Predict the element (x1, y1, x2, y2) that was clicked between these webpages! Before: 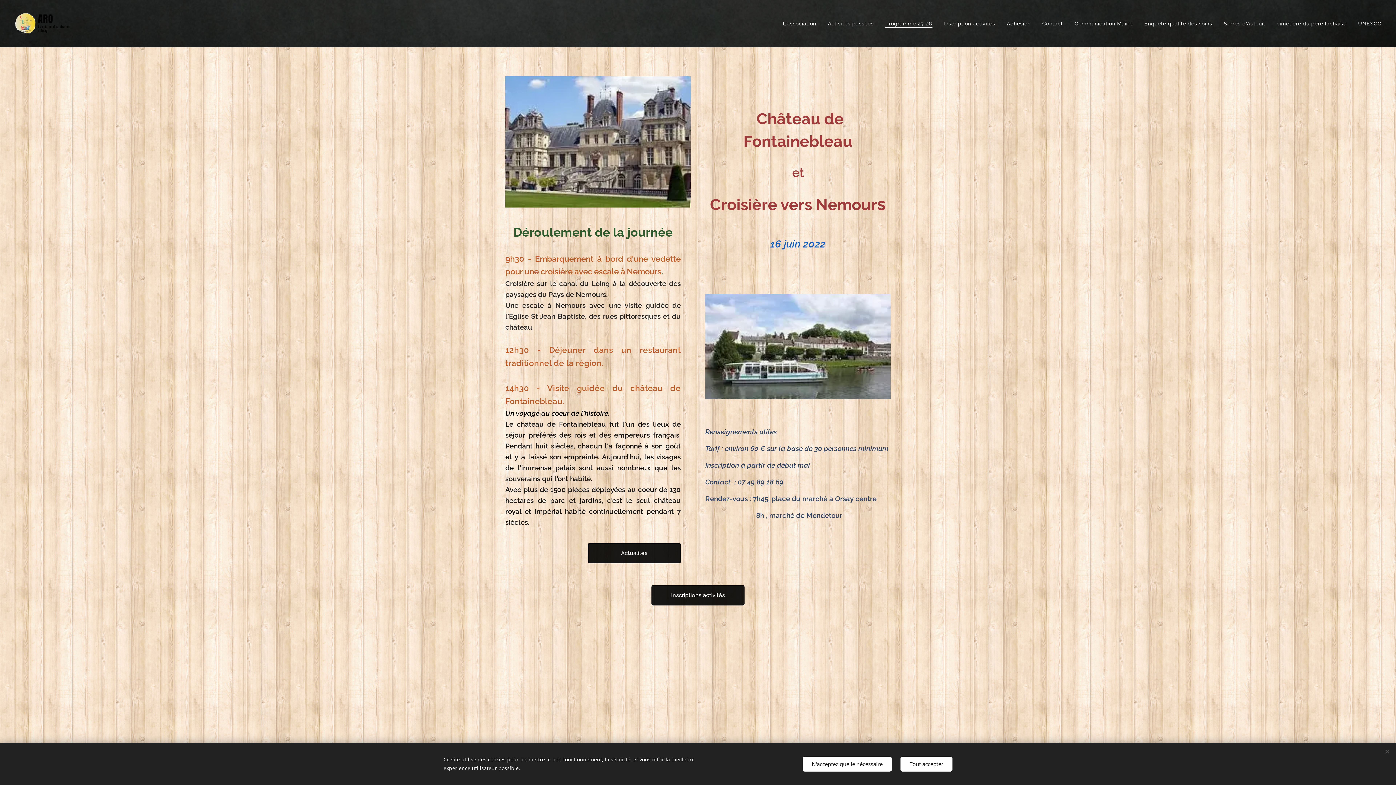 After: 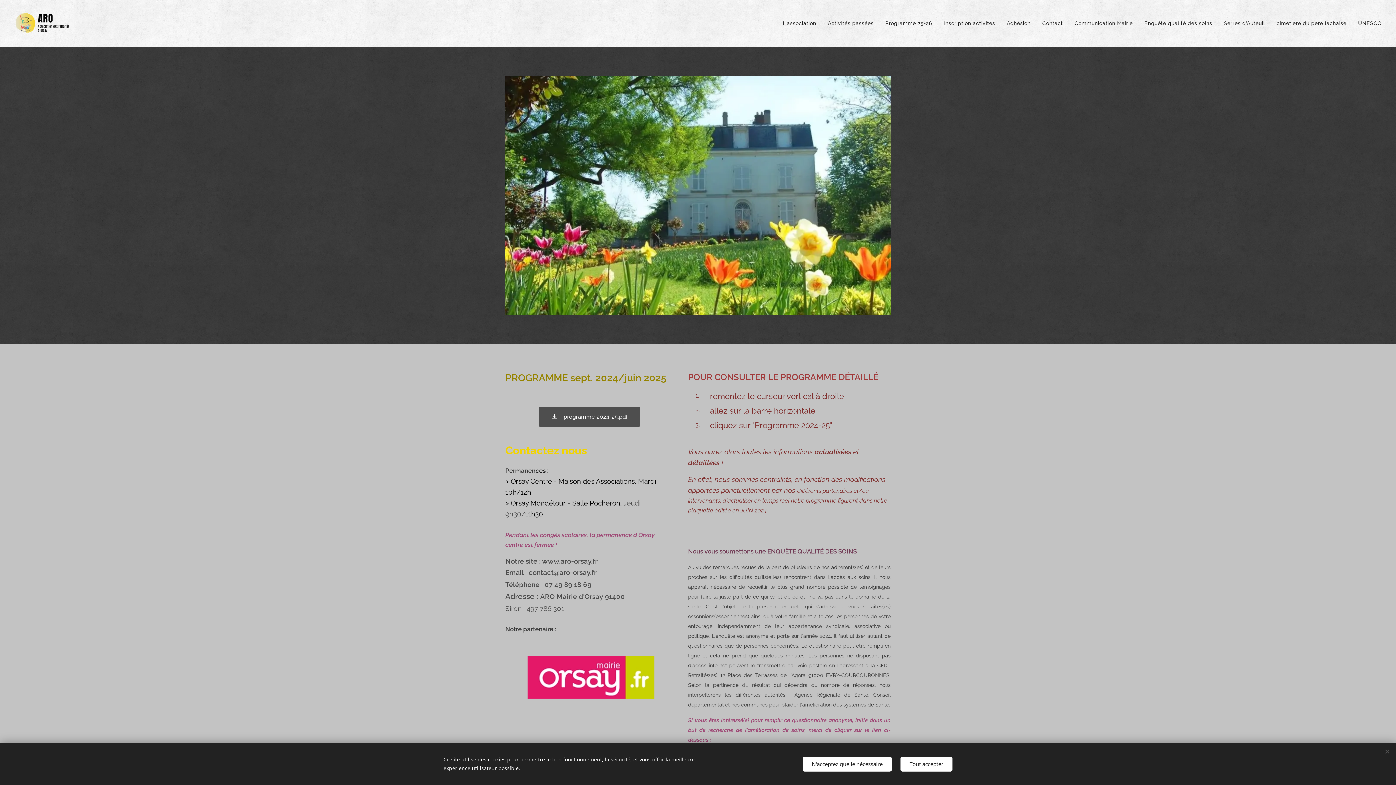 Action: label: 	 bbox: (14, 11, 74, 35)